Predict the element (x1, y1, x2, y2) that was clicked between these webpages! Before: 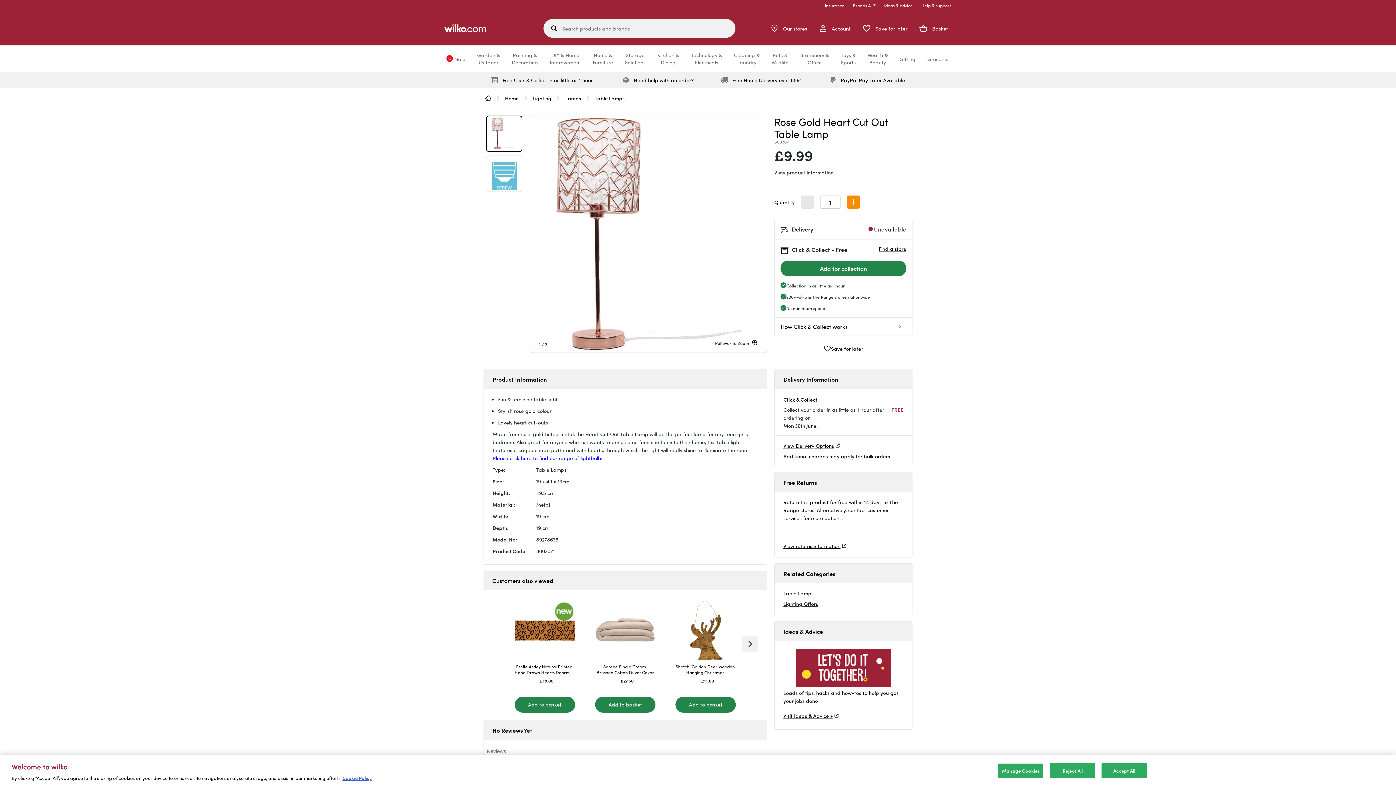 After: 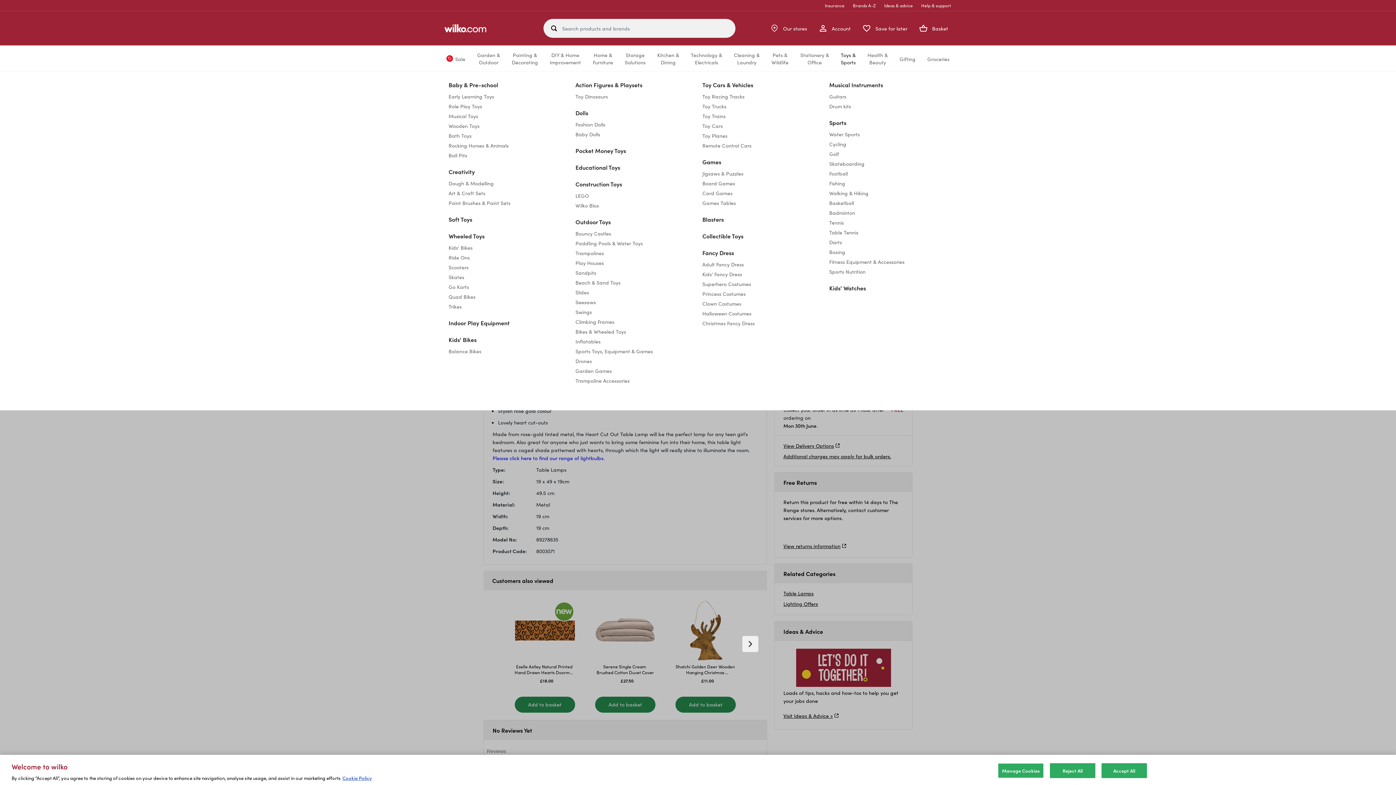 Action: bbox: (841, 51, 855, 65) label: Toys &Sports